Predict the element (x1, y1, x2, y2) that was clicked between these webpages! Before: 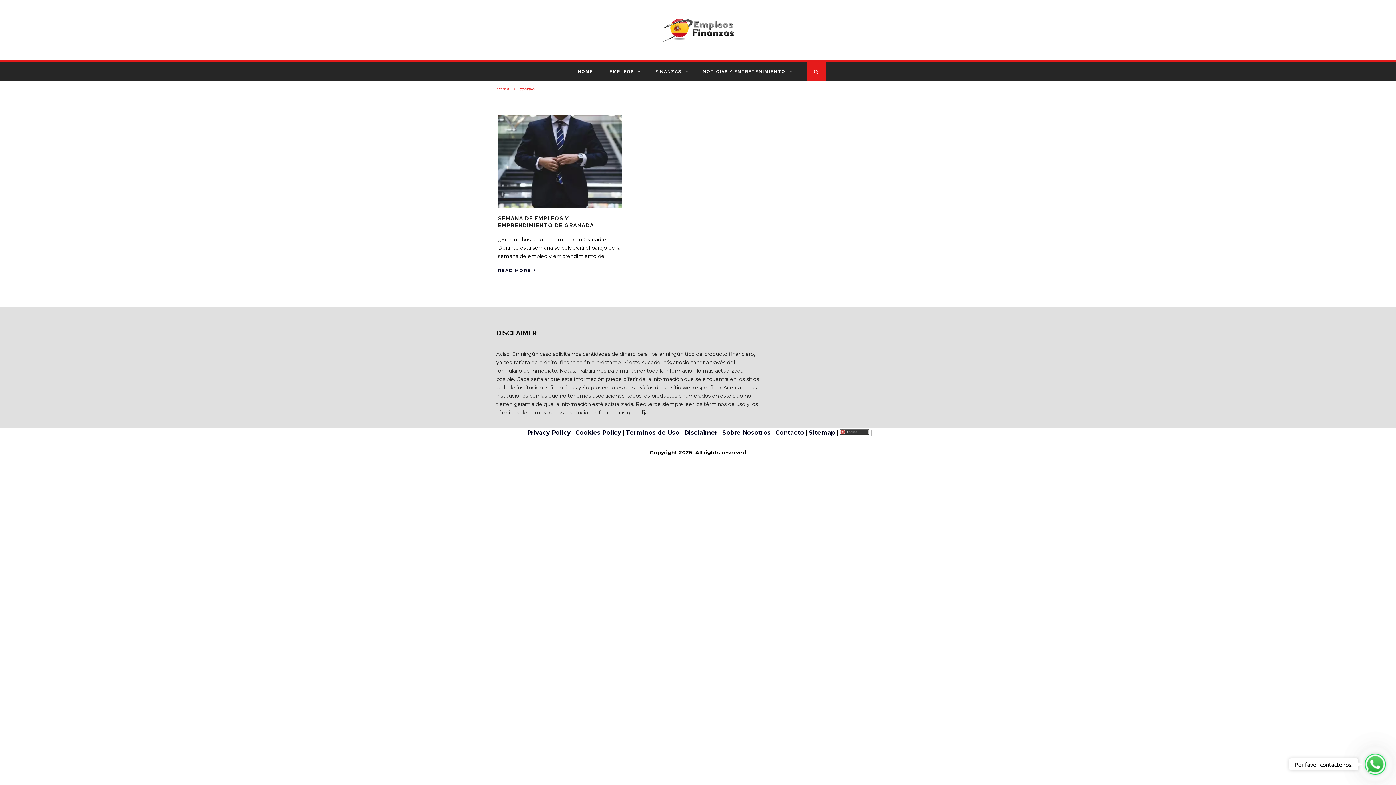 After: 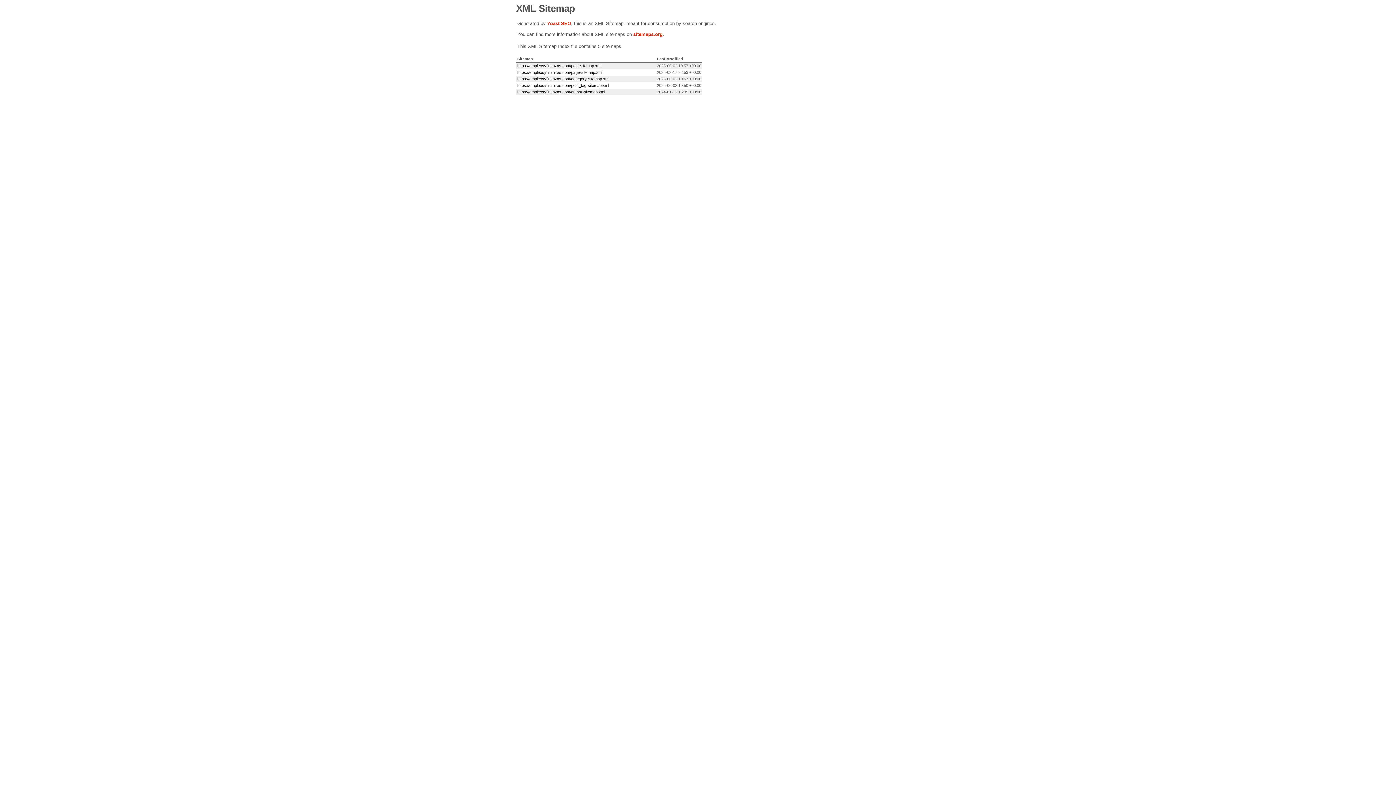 Action: label: Sitemap bbox: (809, 429, 835, 436)